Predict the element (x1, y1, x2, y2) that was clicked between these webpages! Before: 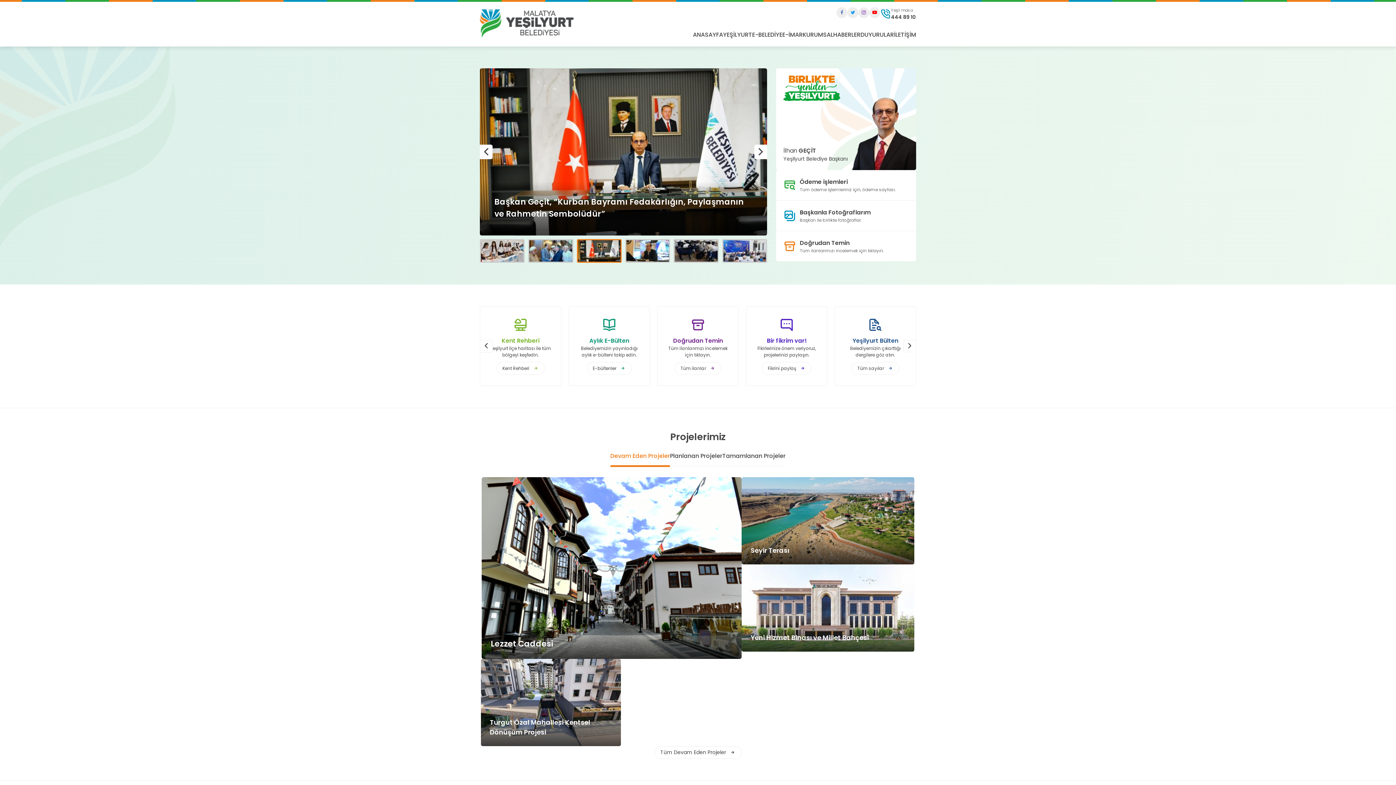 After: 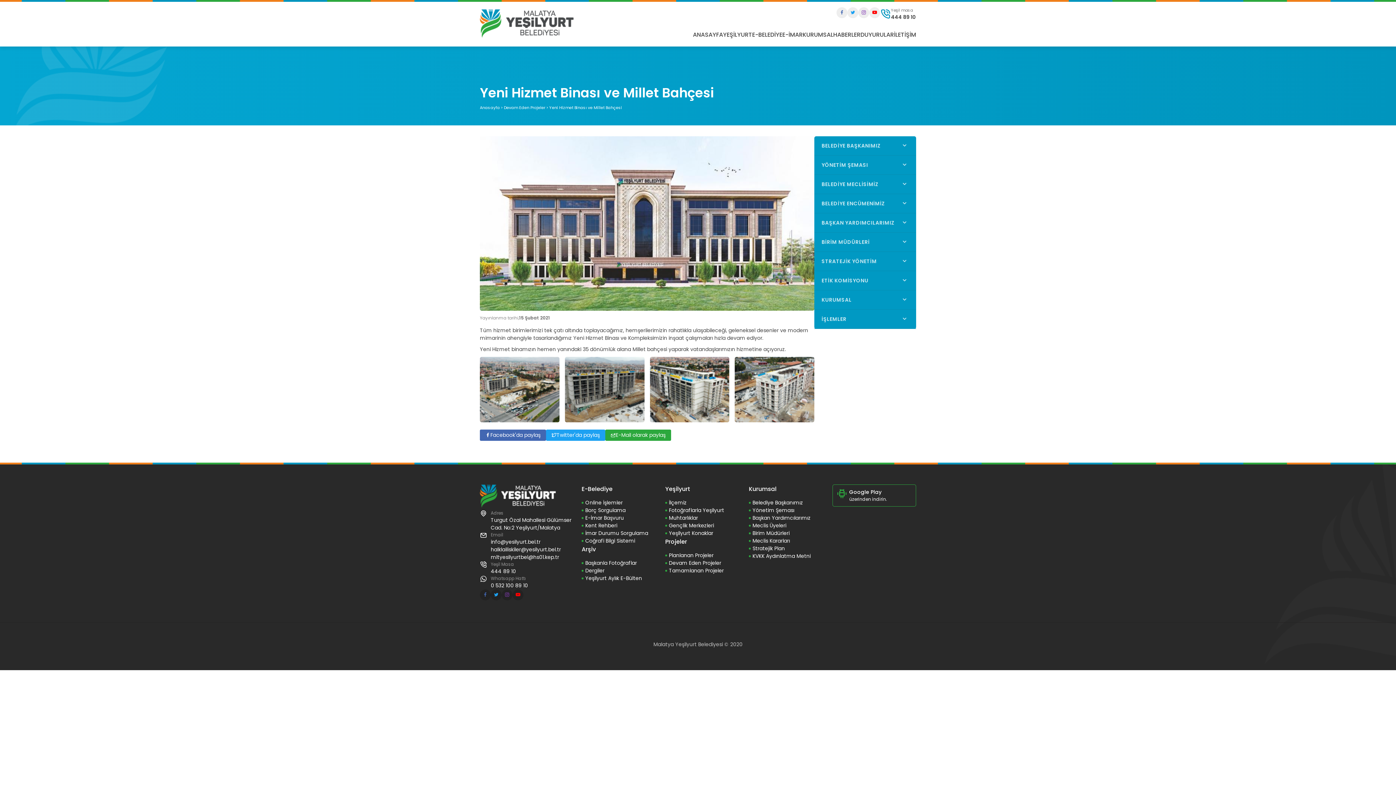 Action: bbox: (741, 564, 914, 652) label: Yeni Hizmet Binası ve Millet Bahçesi